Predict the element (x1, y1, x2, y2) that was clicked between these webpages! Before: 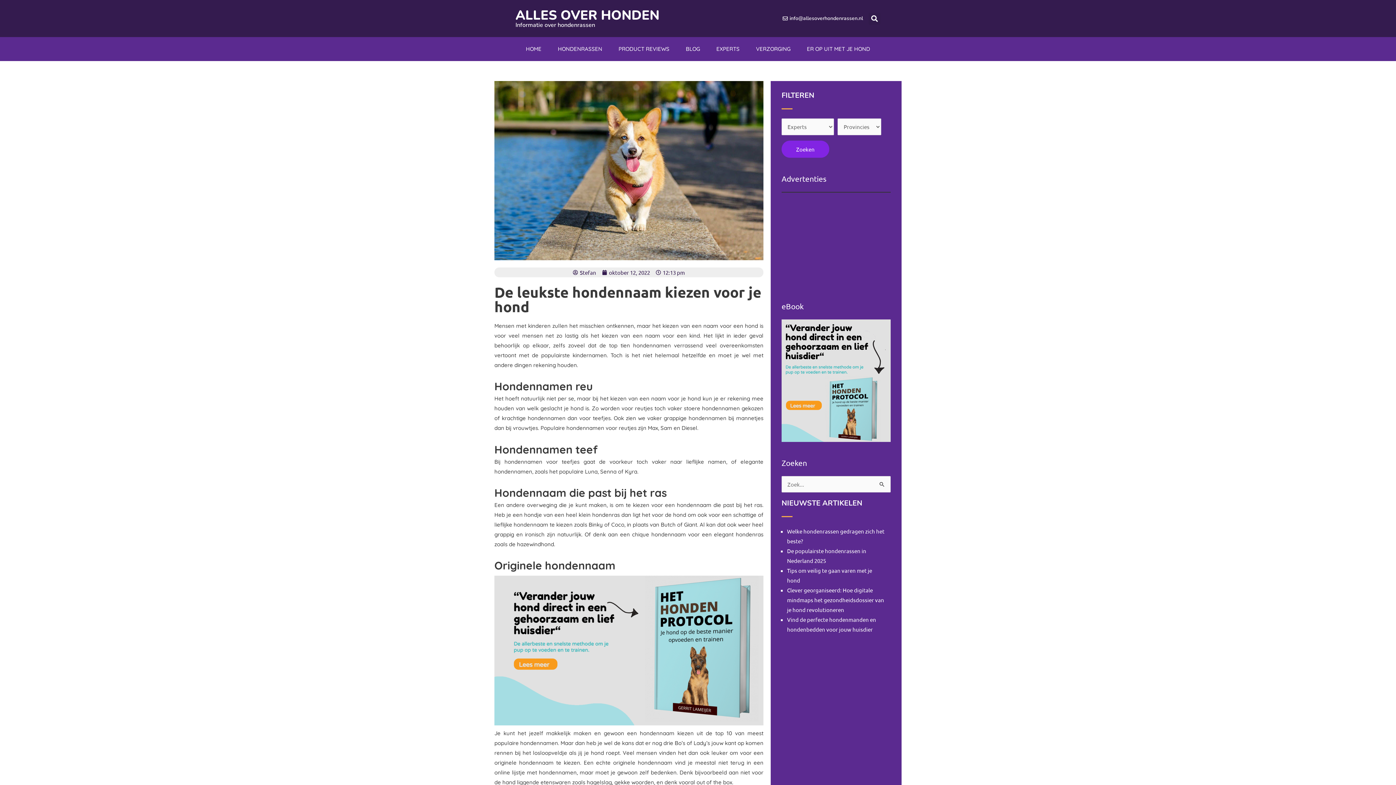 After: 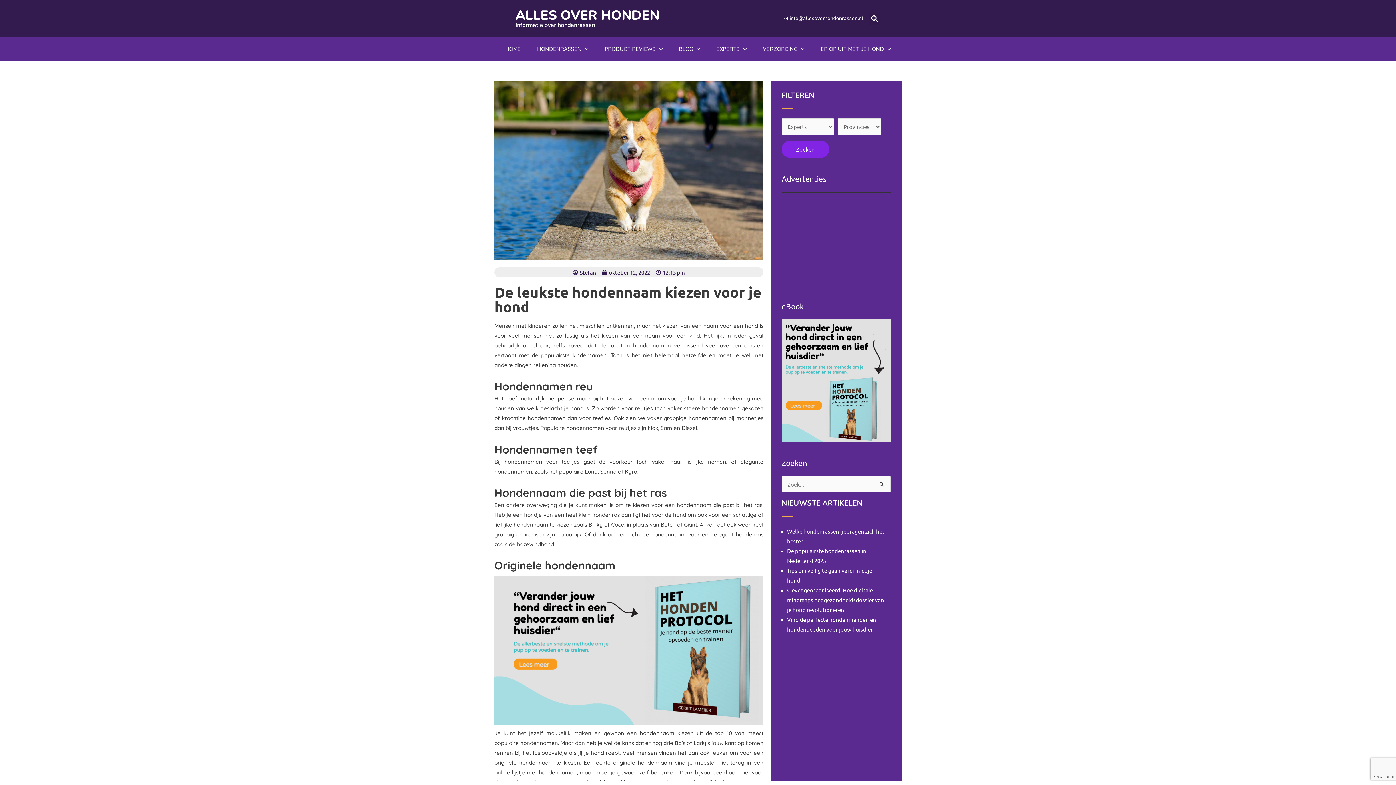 Action: bbox: (868, 12, 880, 24) label: Zoeken